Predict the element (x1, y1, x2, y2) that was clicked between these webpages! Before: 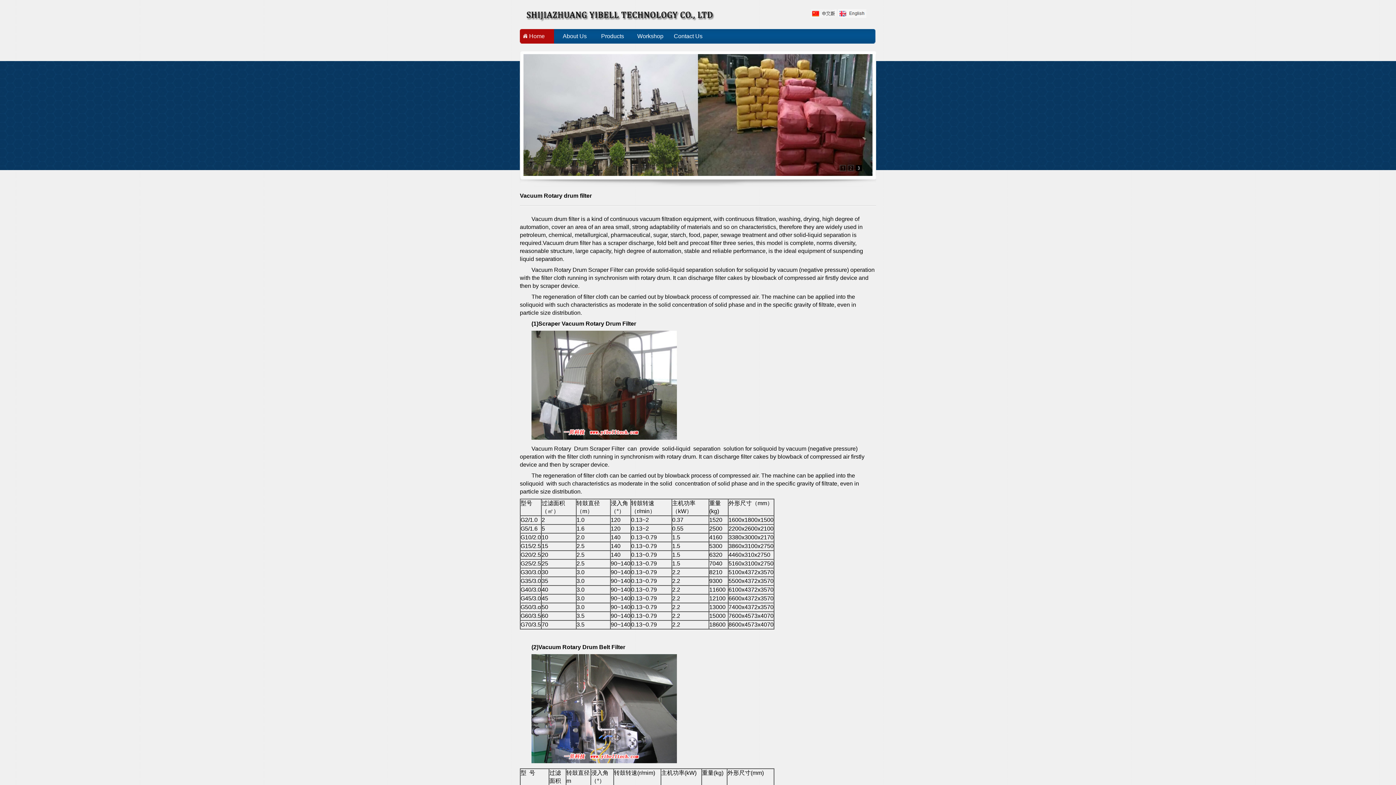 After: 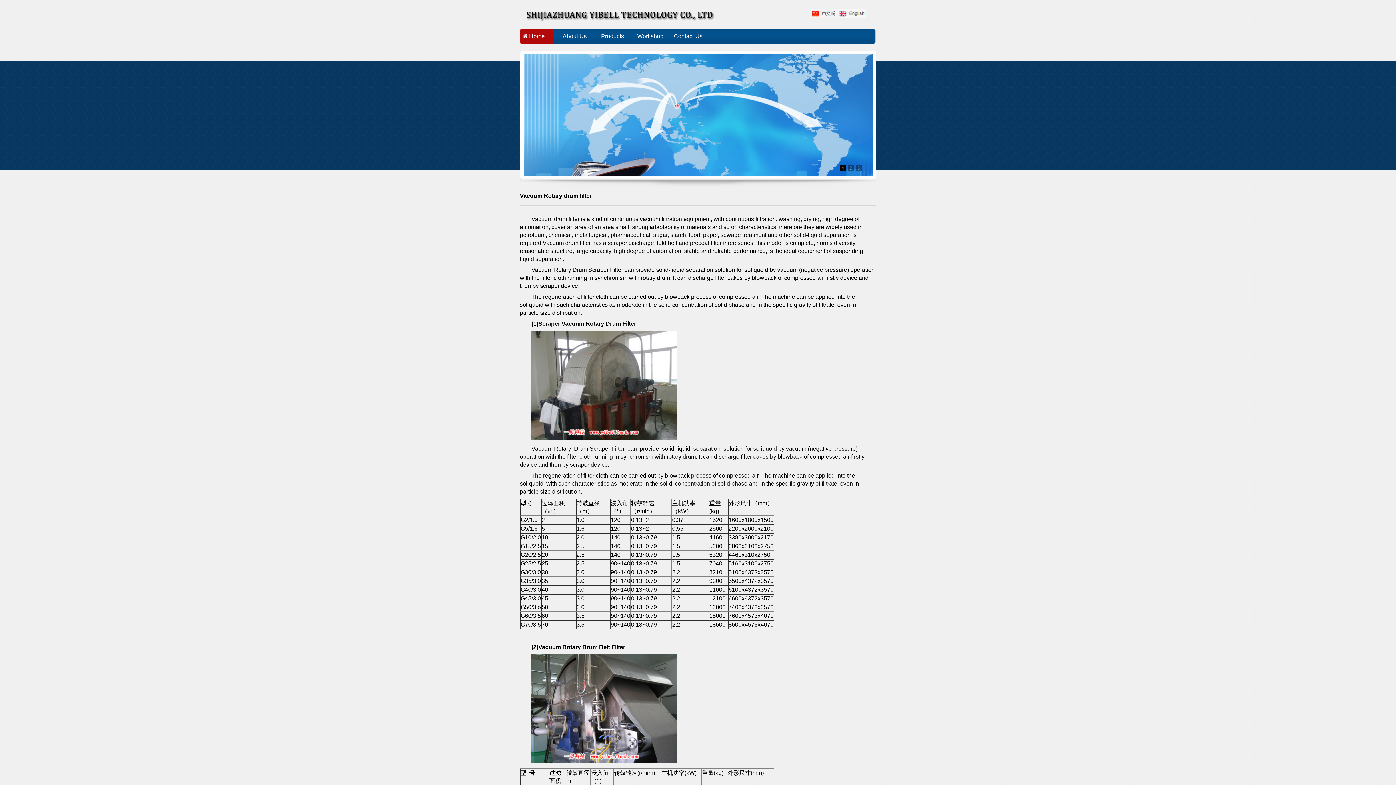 Action: bbox: (810, 12, 836, 18)